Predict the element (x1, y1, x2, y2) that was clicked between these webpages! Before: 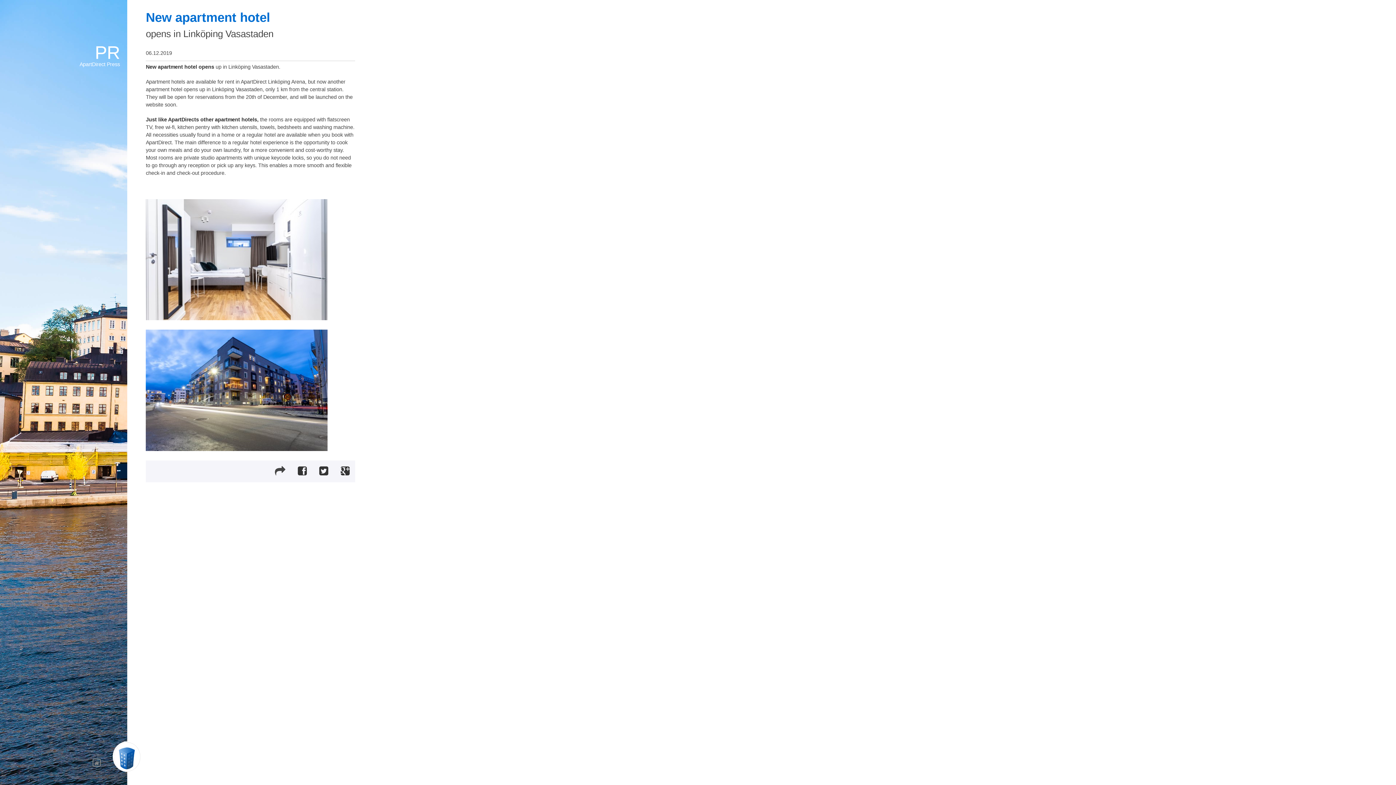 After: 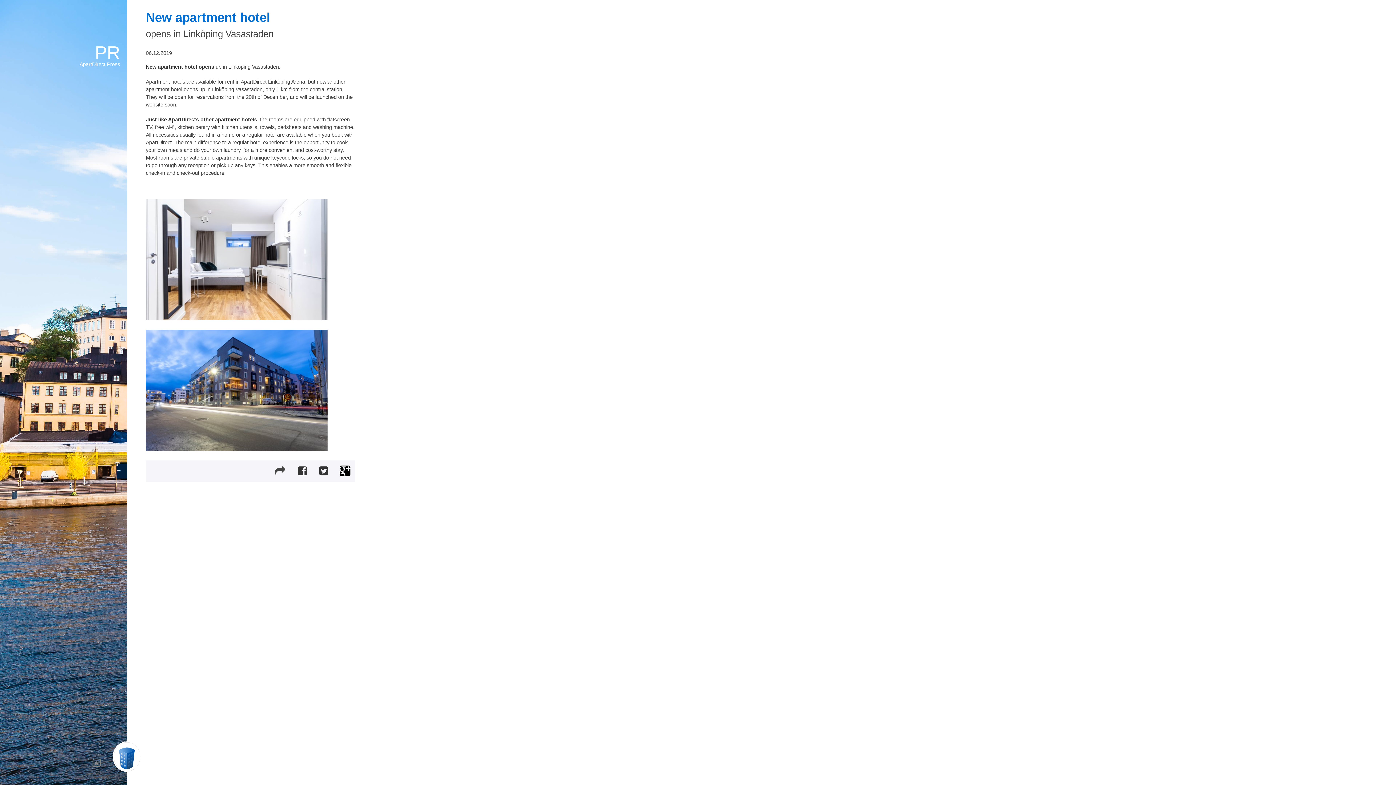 Action: bbox: (335, 470, 355, 475)